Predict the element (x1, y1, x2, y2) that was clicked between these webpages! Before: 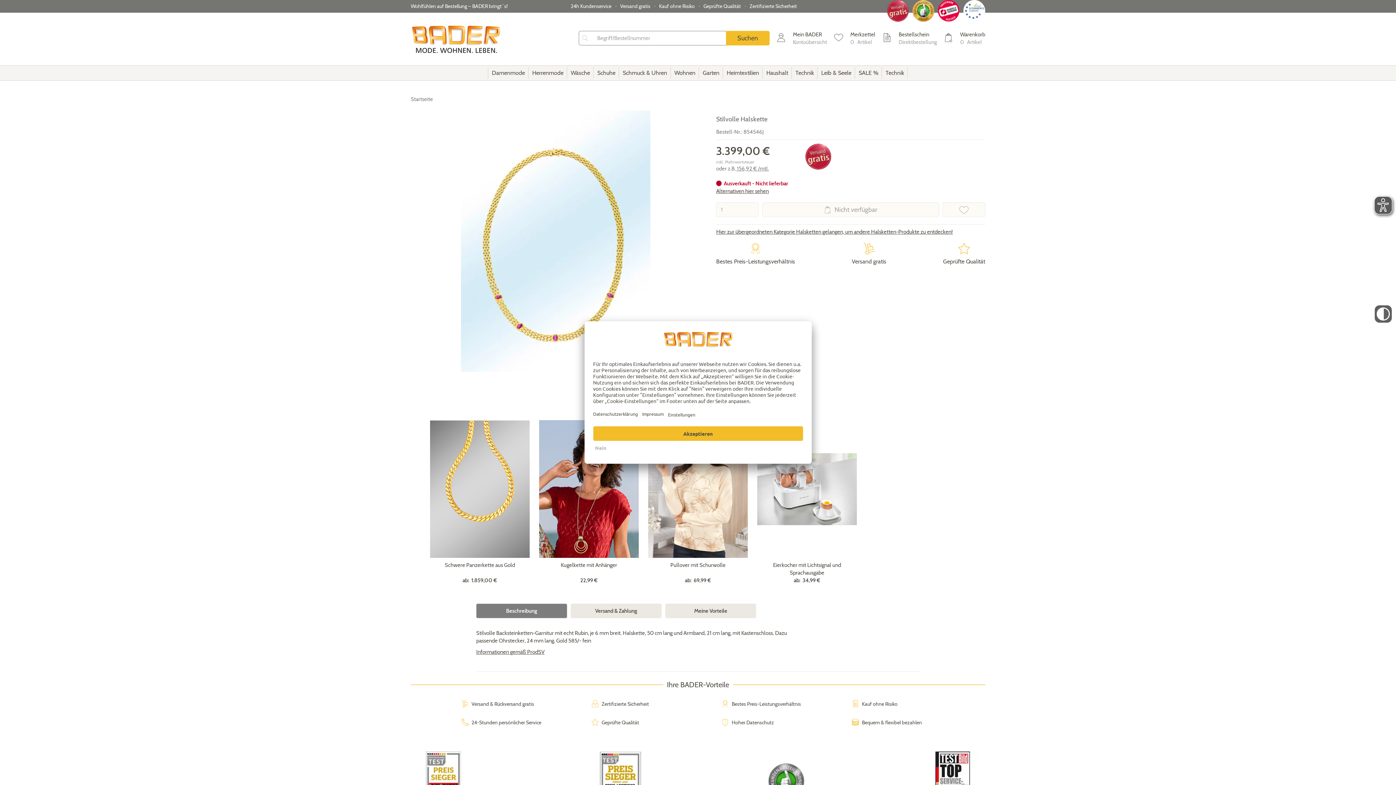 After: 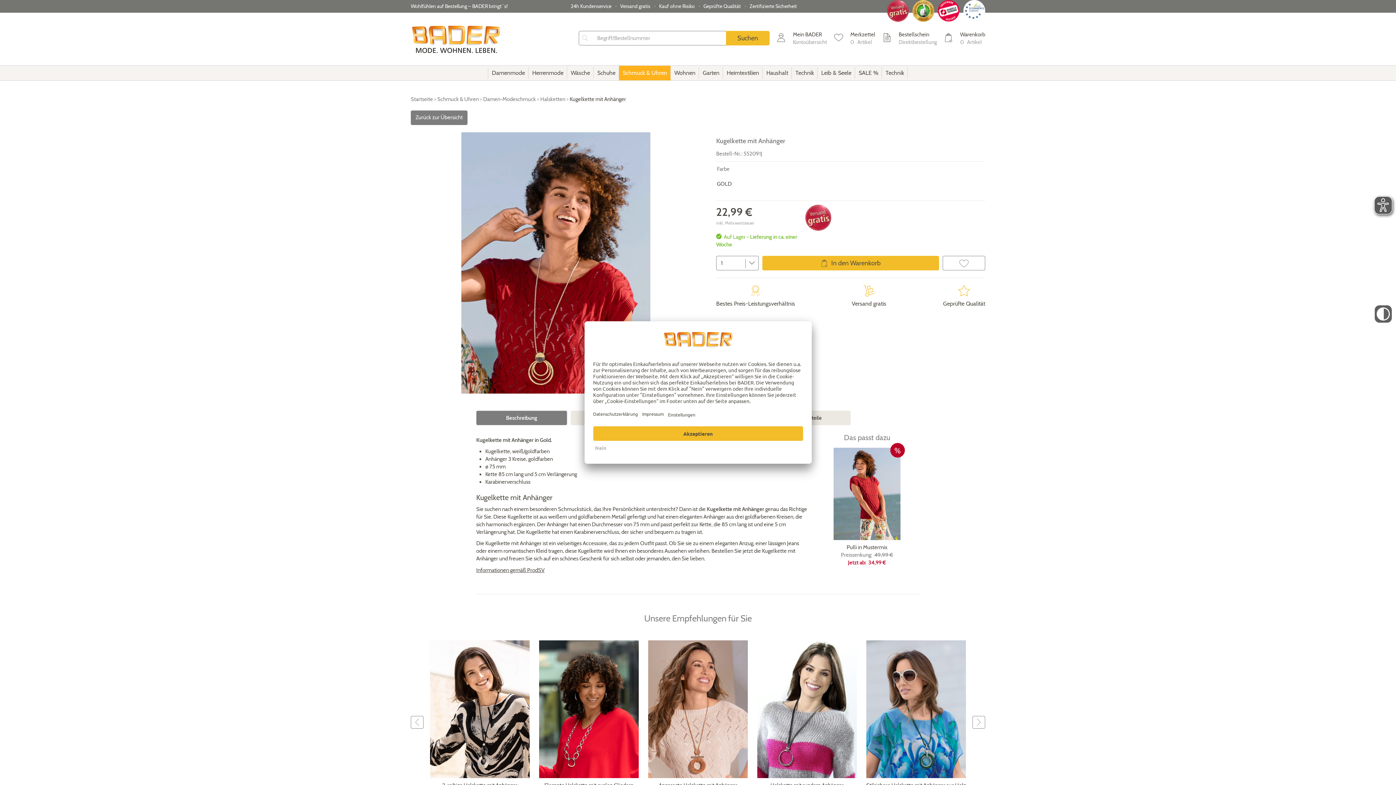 Action: label: Kugelkette mit Anhänger
22,99 € bbox: (537, 418, 641, 587)